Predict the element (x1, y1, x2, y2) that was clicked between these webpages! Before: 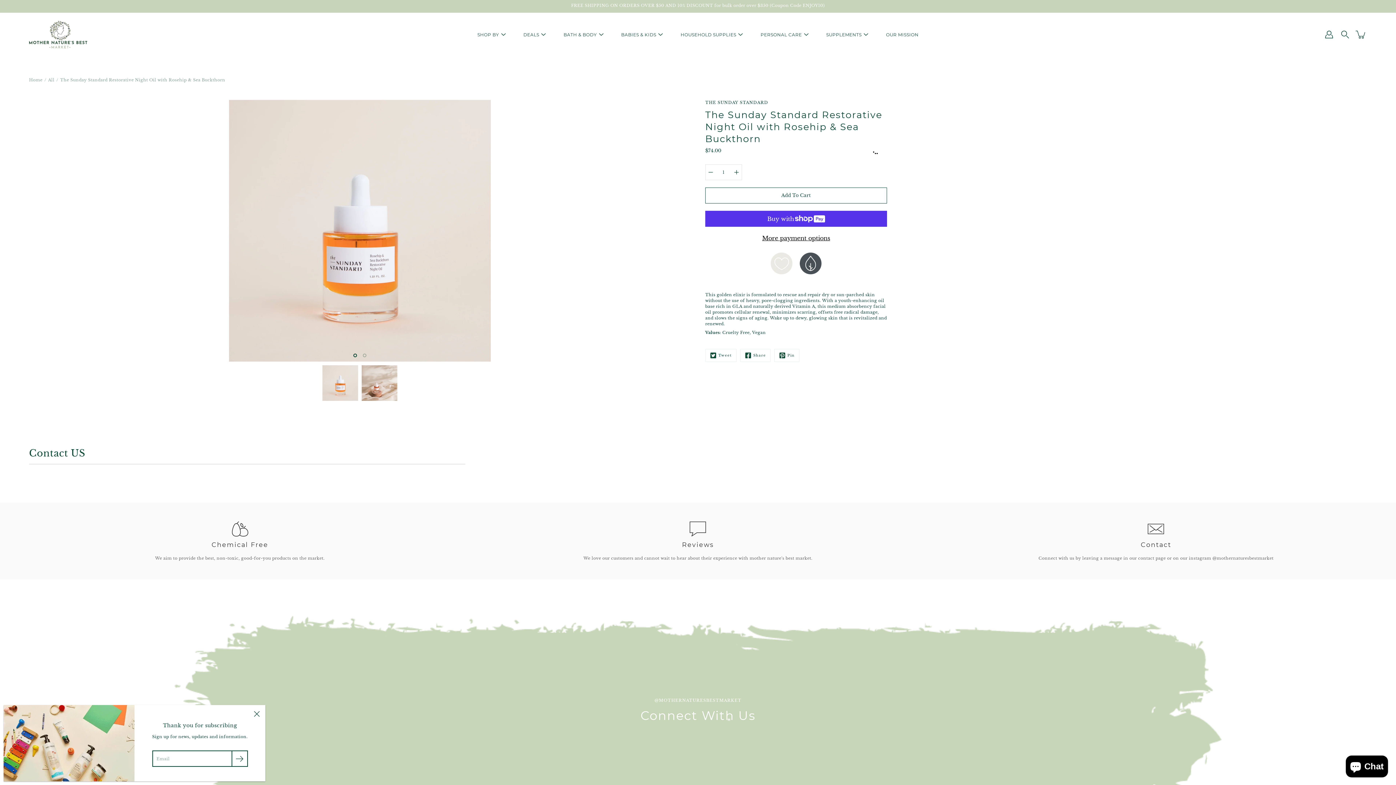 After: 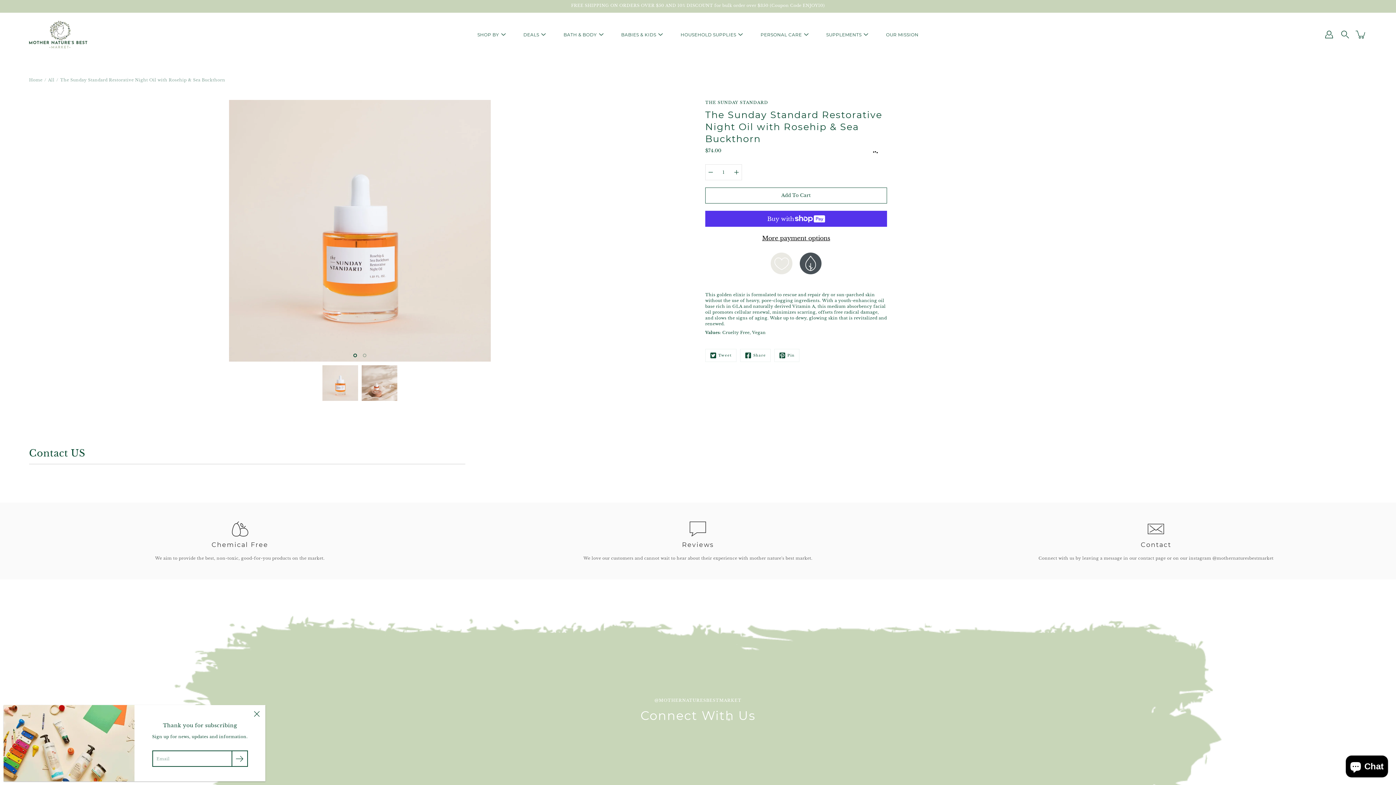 Action: bbox: (322, 365, 358, 401)